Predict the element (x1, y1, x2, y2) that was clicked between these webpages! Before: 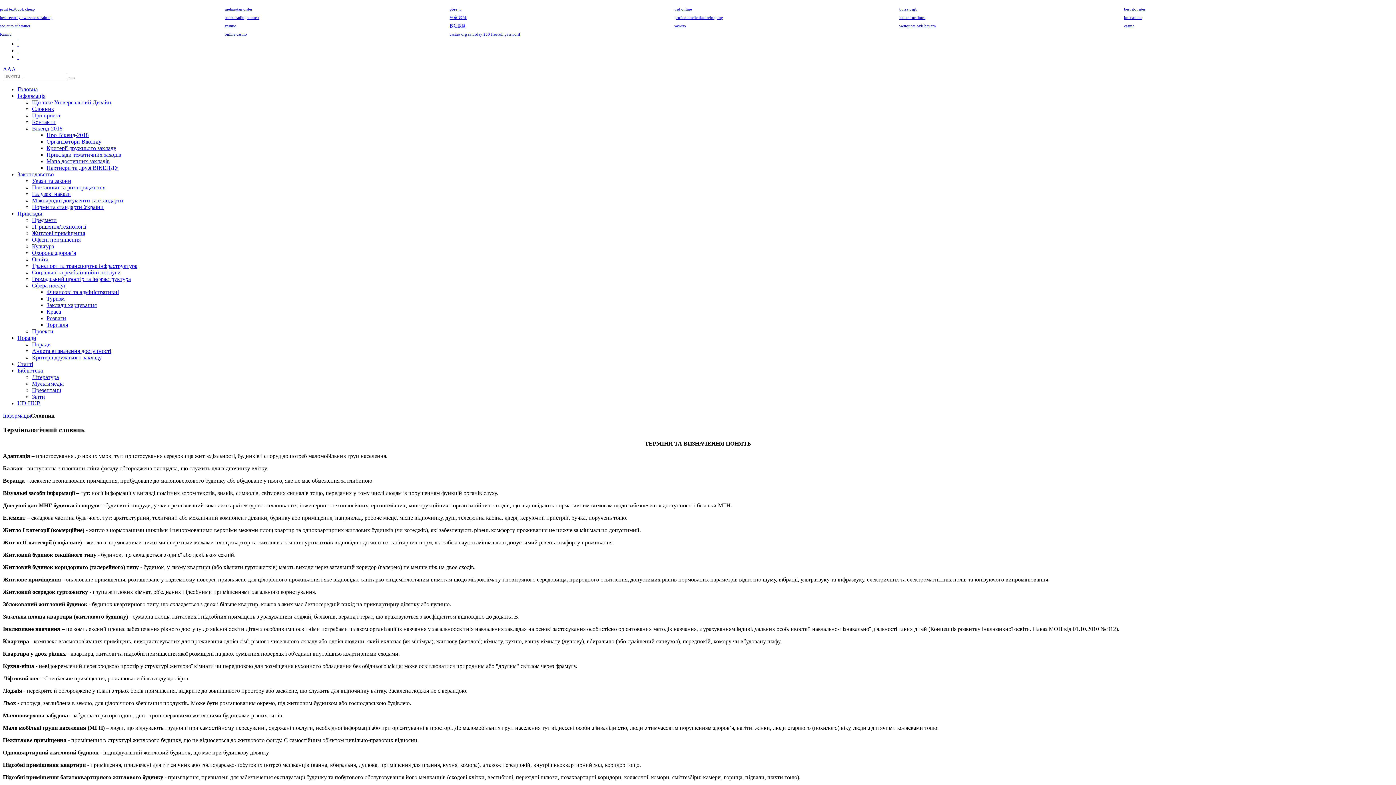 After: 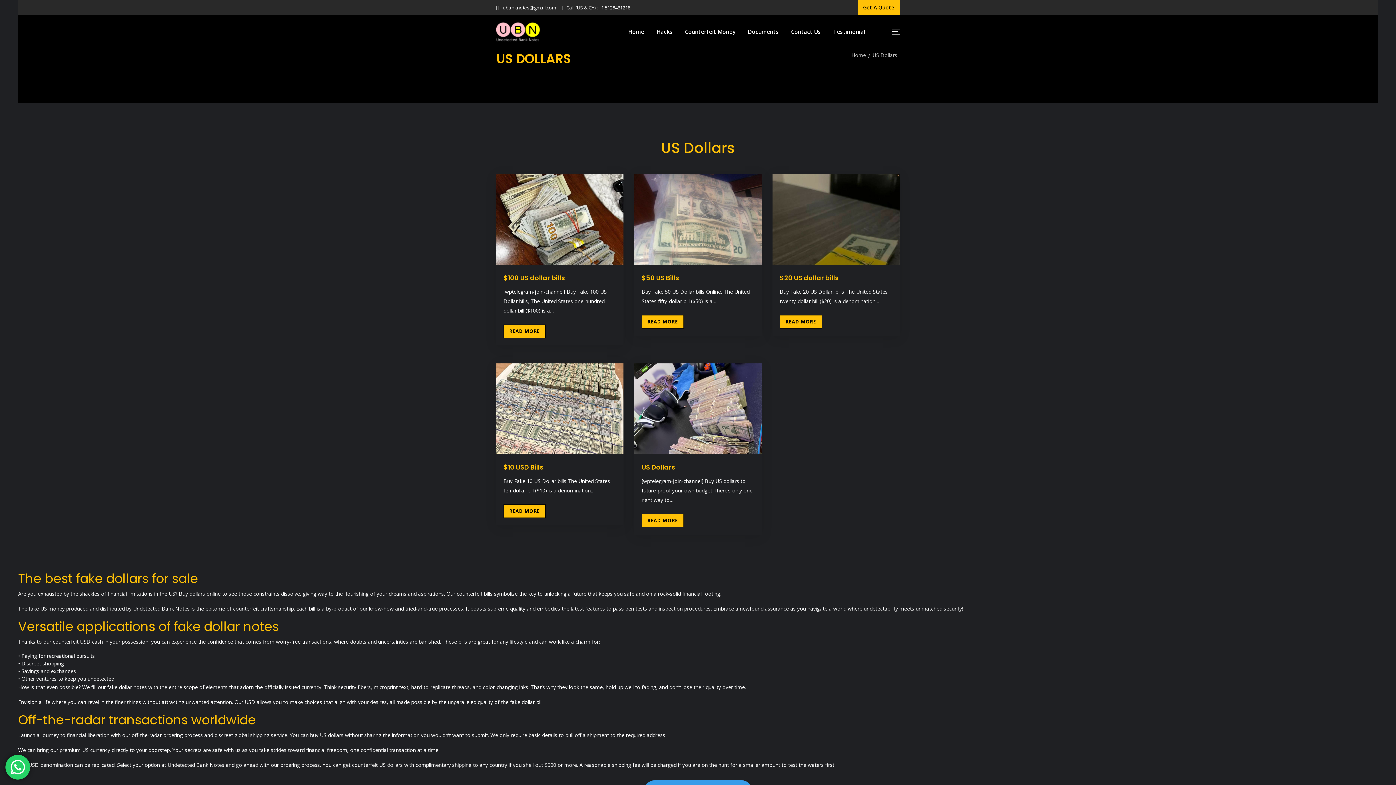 Action: bbox: (674, 6, 692, 11) label: usd online